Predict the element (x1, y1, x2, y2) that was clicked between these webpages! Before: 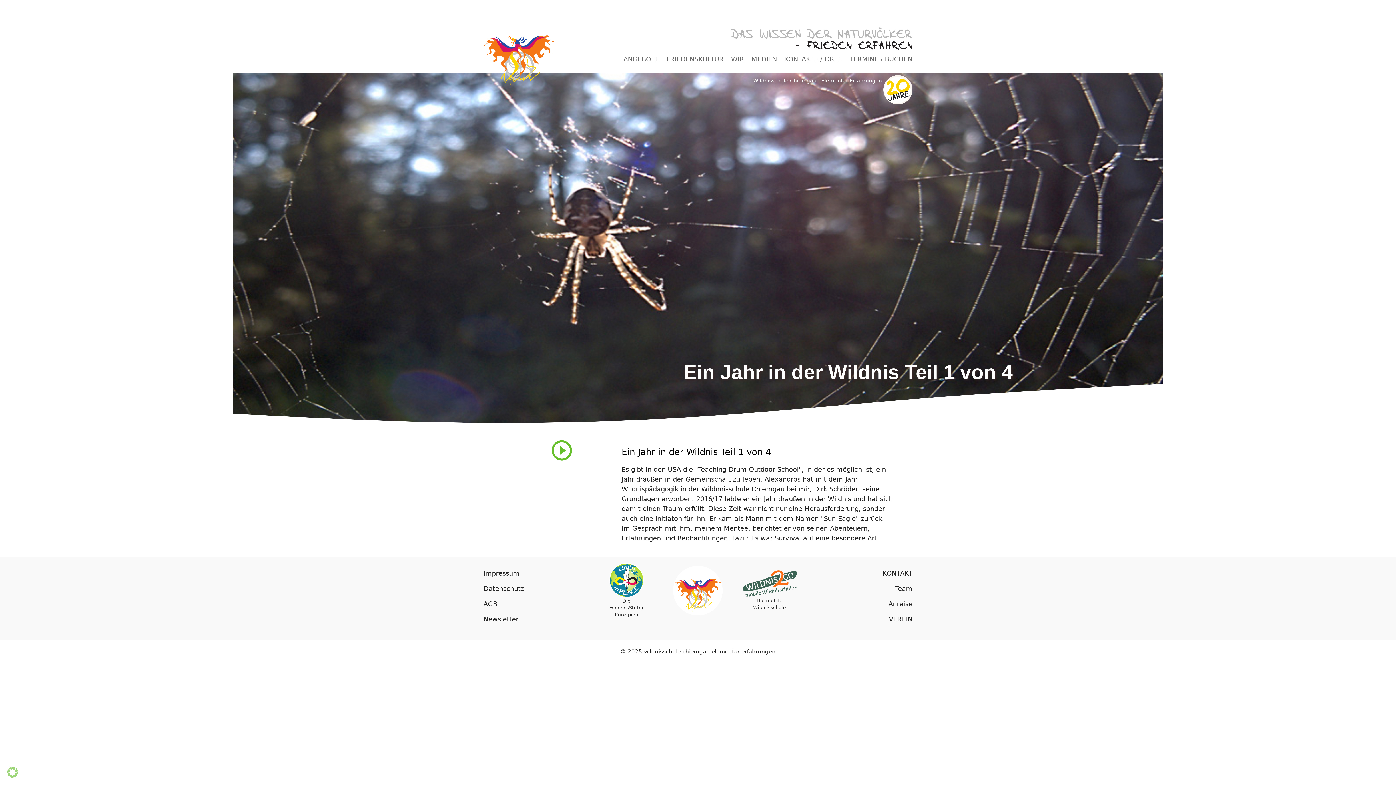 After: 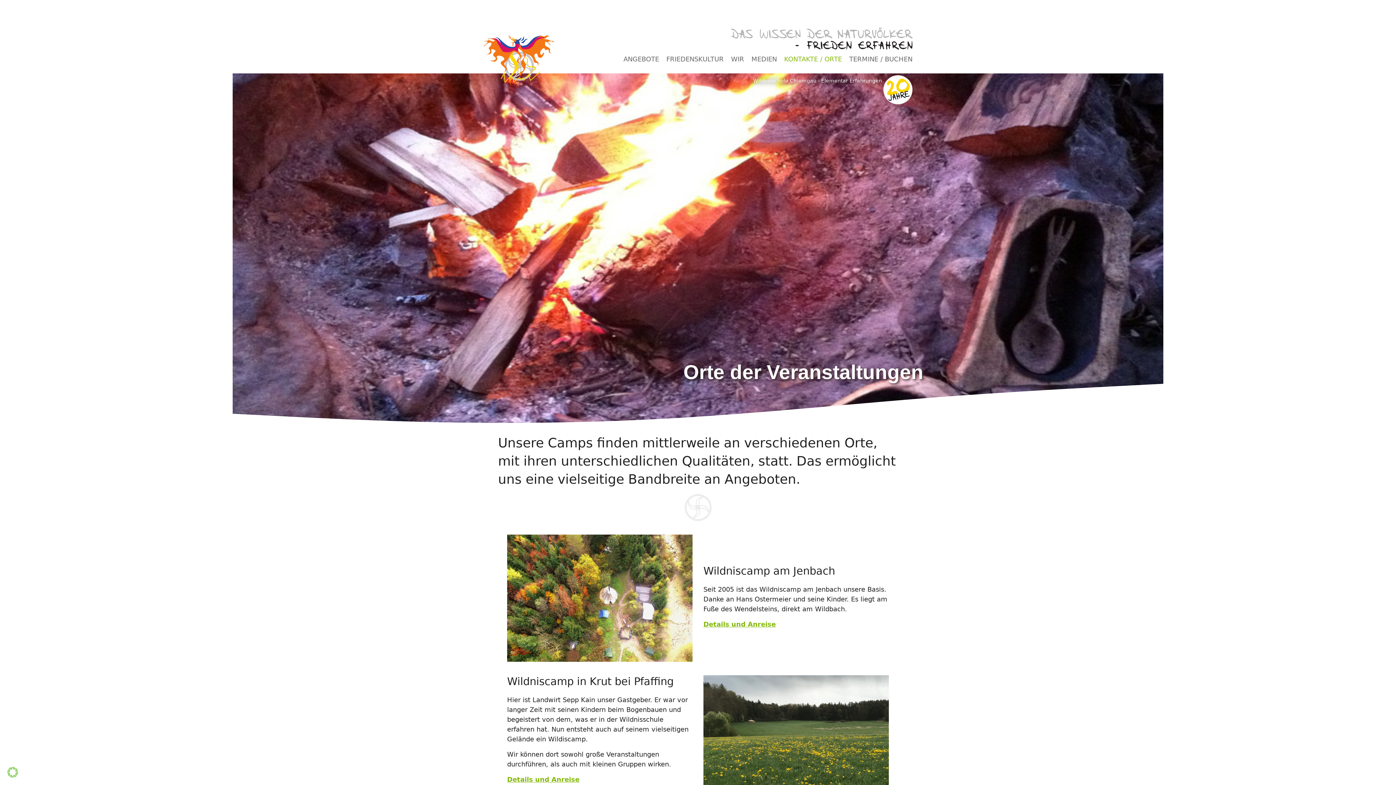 Action: bbox: (888, 600, 912, 608) label: Anreise